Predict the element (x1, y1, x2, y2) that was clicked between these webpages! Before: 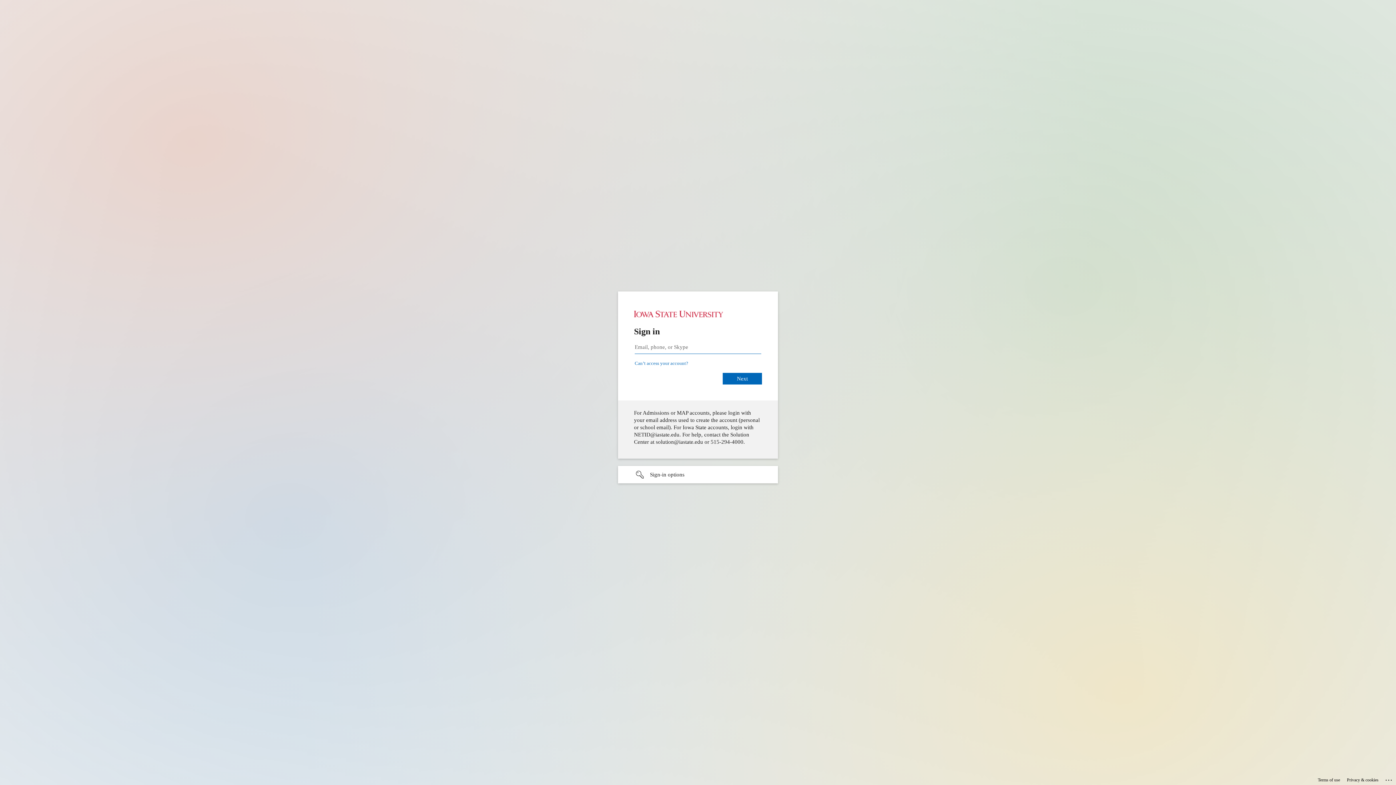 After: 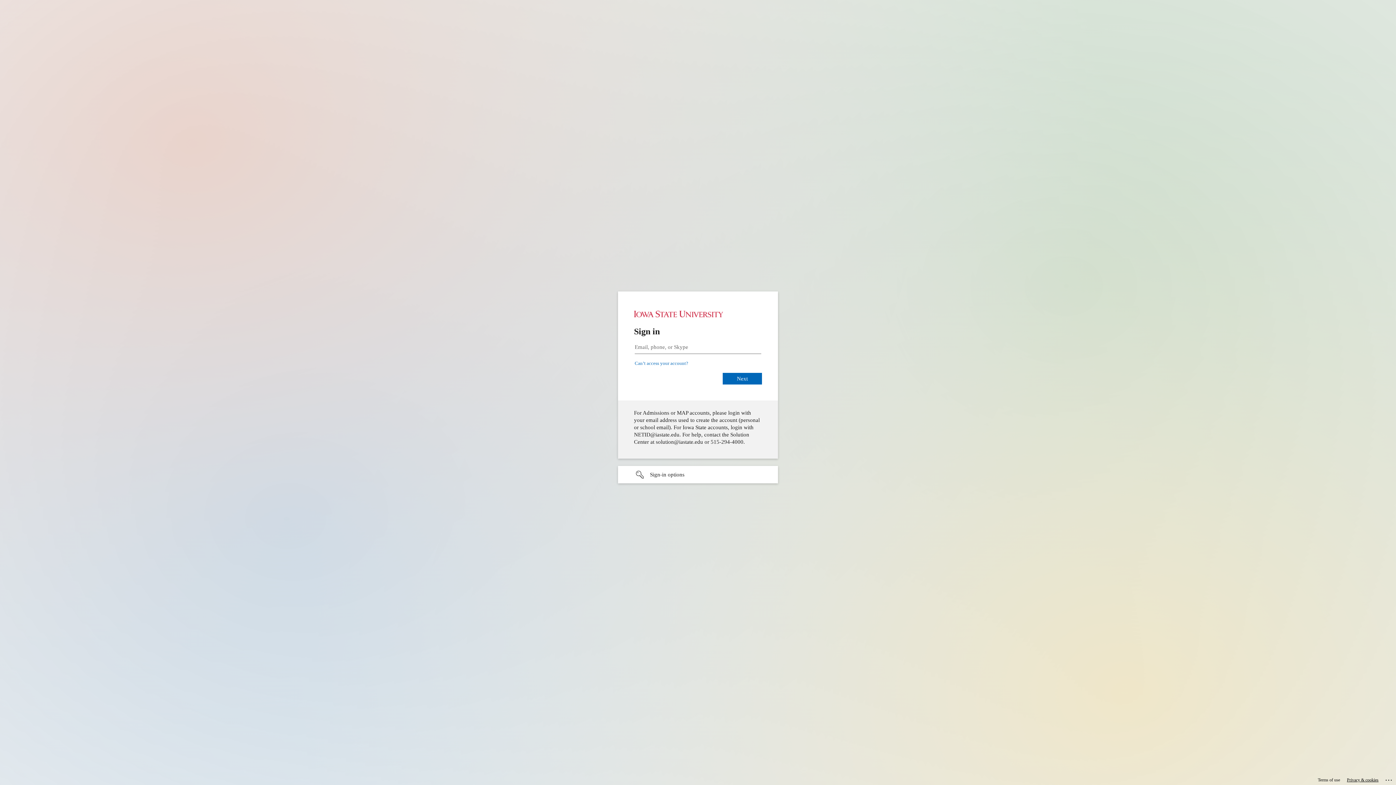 Action: bbox: (1347, 775, 1378, 785) label: Privacy & cookies